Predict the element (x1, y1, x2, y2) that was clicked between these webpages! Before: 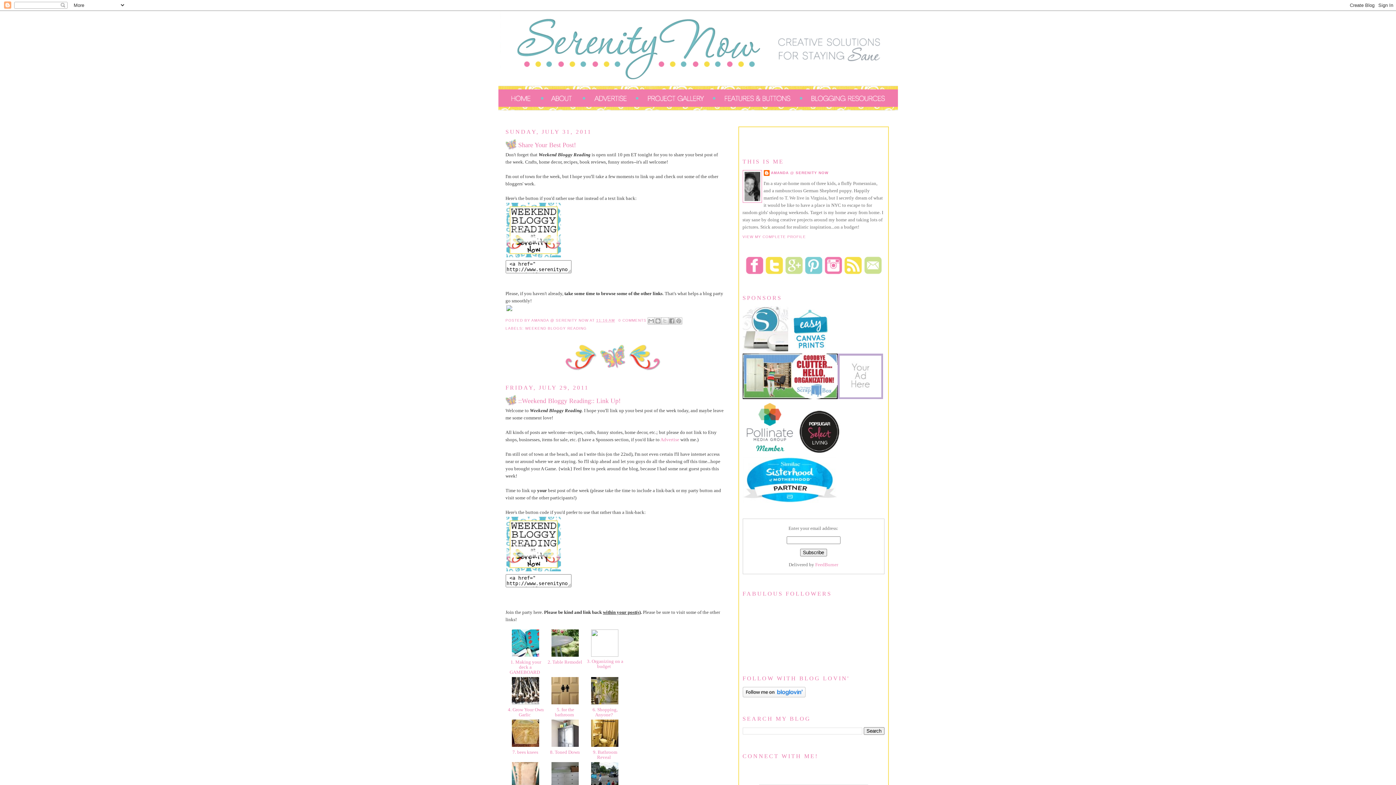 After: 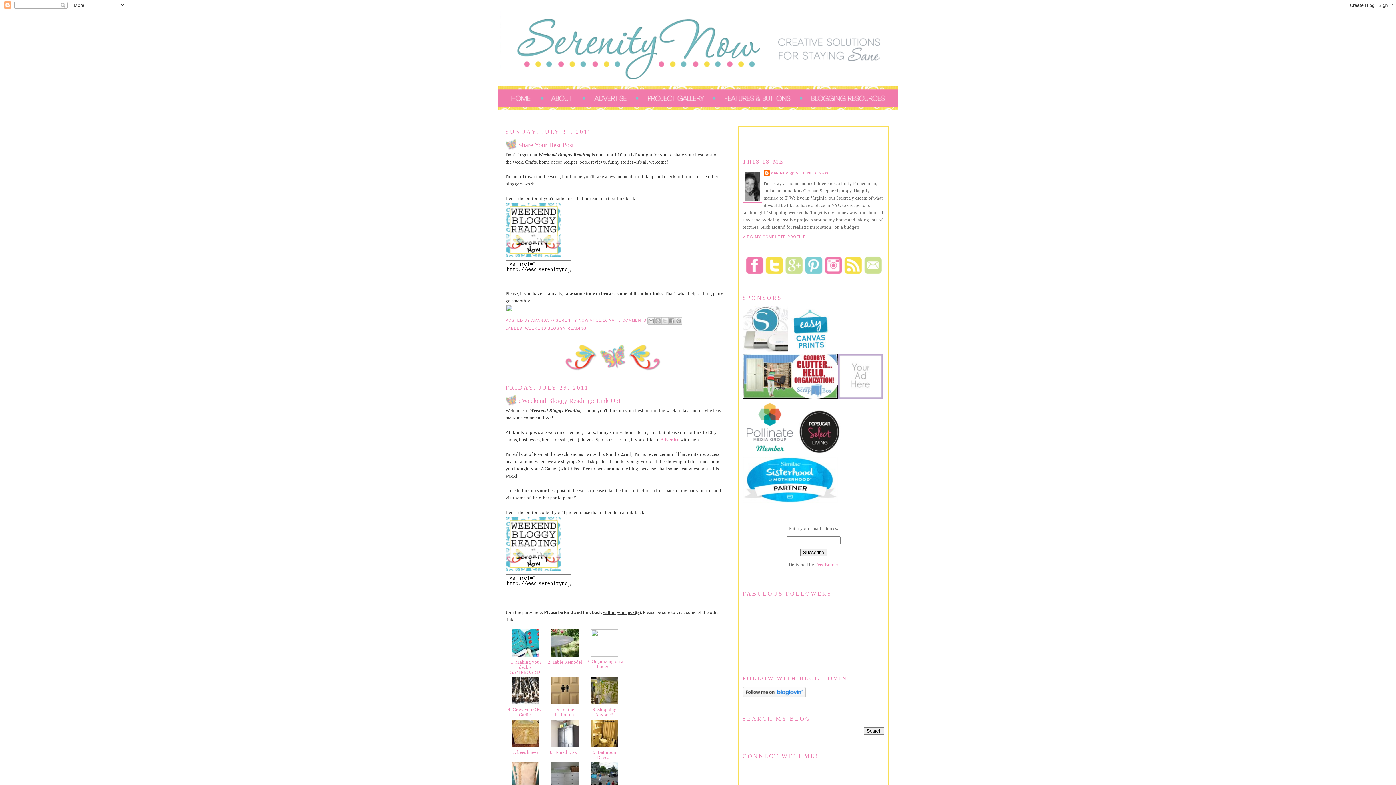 Action: label:  5. for the bathroom  bbox: (555, 707, 575, 717)